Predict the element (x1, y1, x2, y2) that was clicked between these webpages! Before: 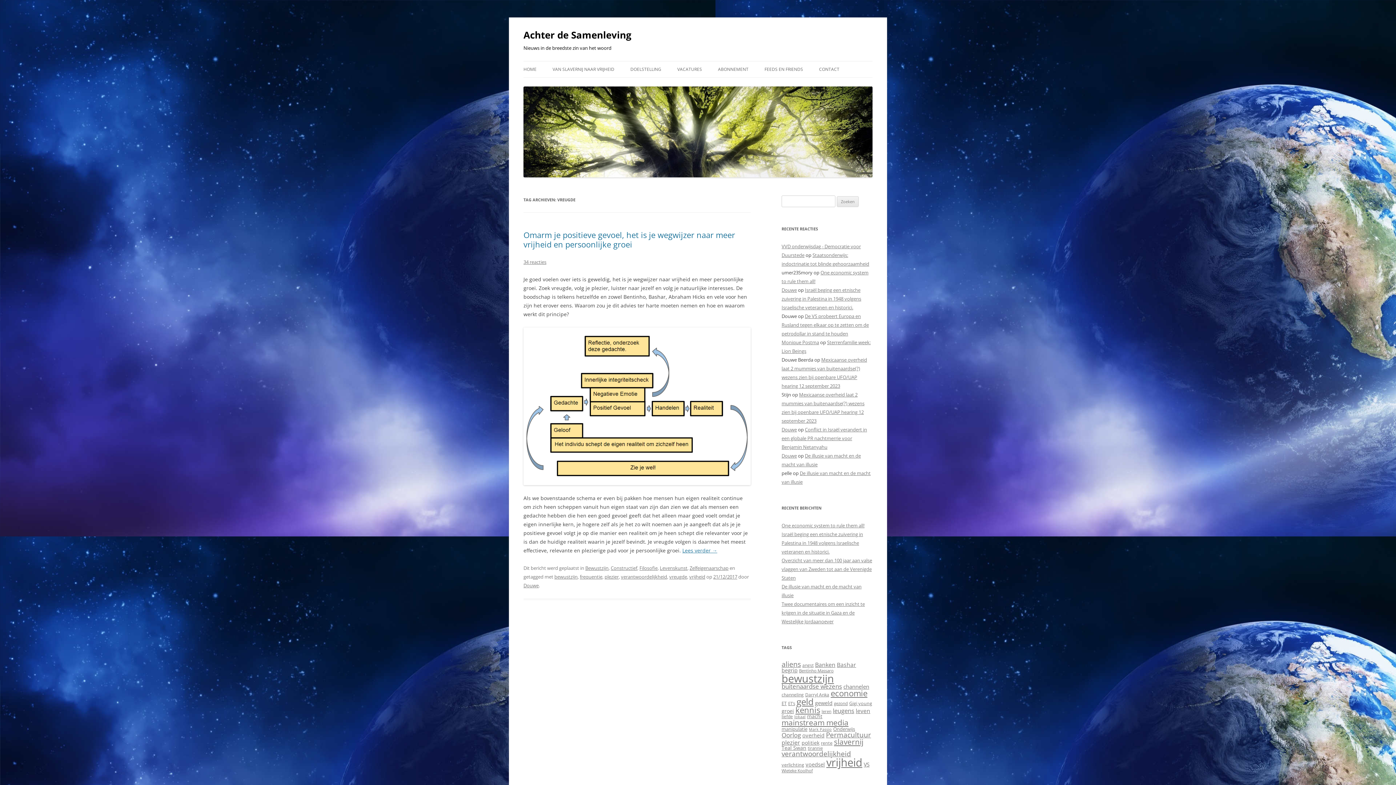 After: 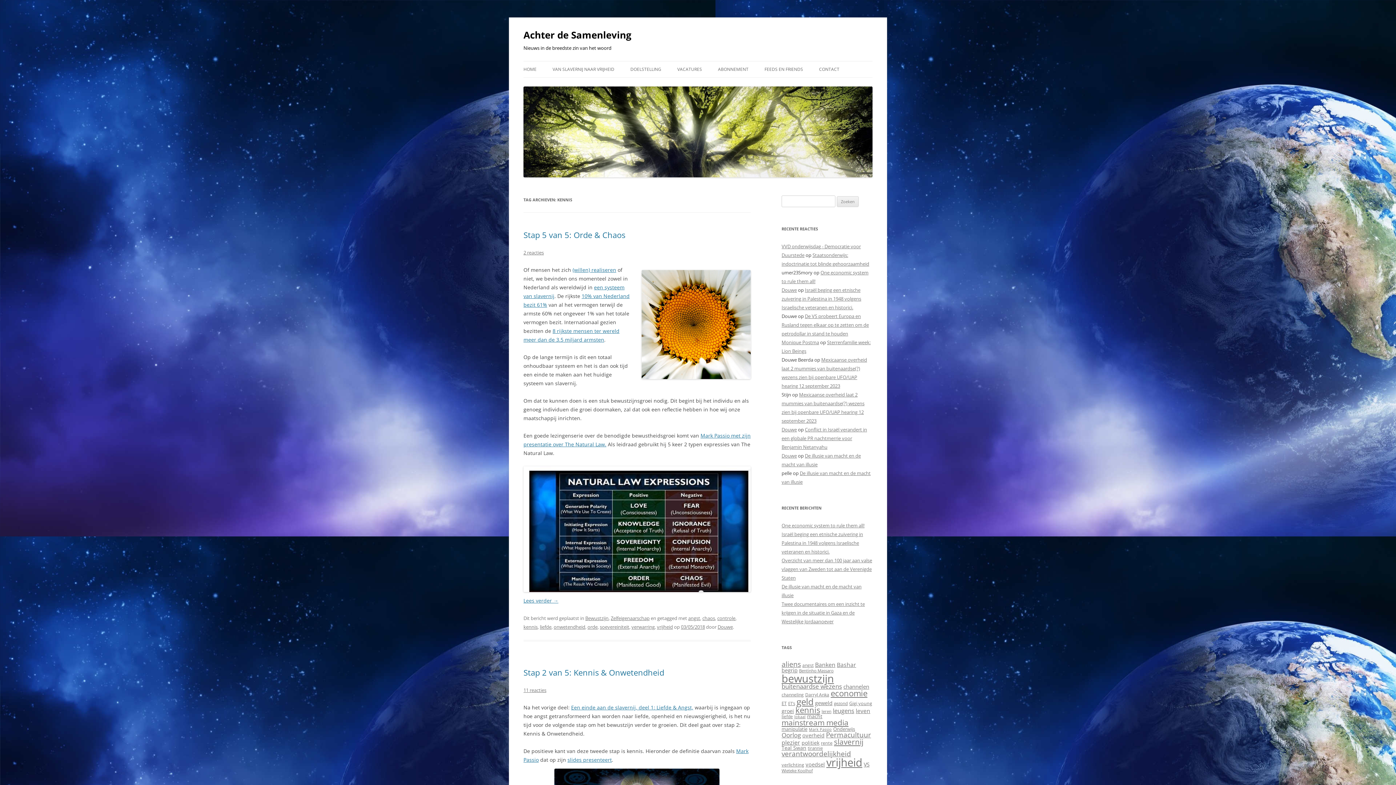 Action: label: kennis (45 items) bbox: (795, 705, 820, 715)